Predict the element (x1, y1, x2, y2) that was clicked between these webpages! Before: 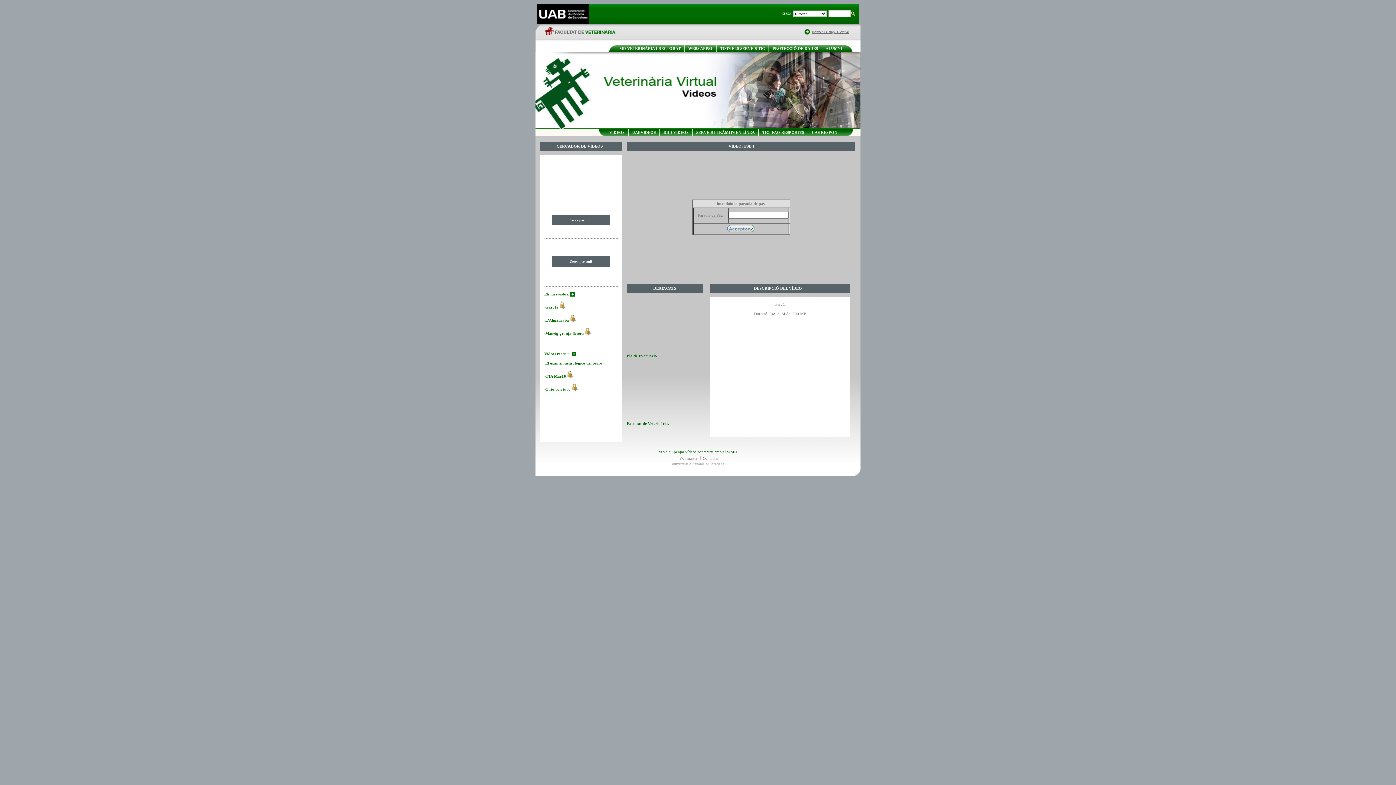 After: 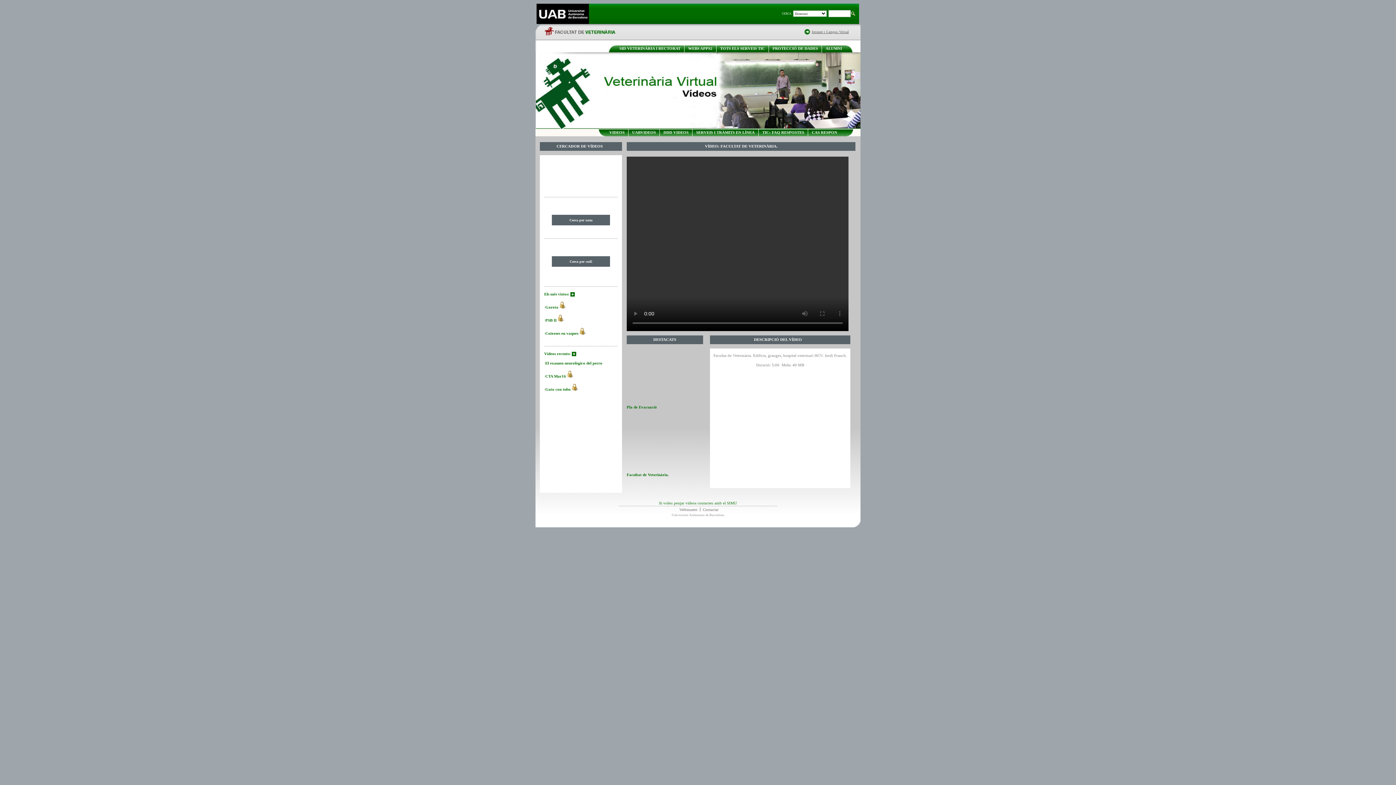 Action: label: Facultat de Veterinària. bbox: (626, 421, 701, 426)